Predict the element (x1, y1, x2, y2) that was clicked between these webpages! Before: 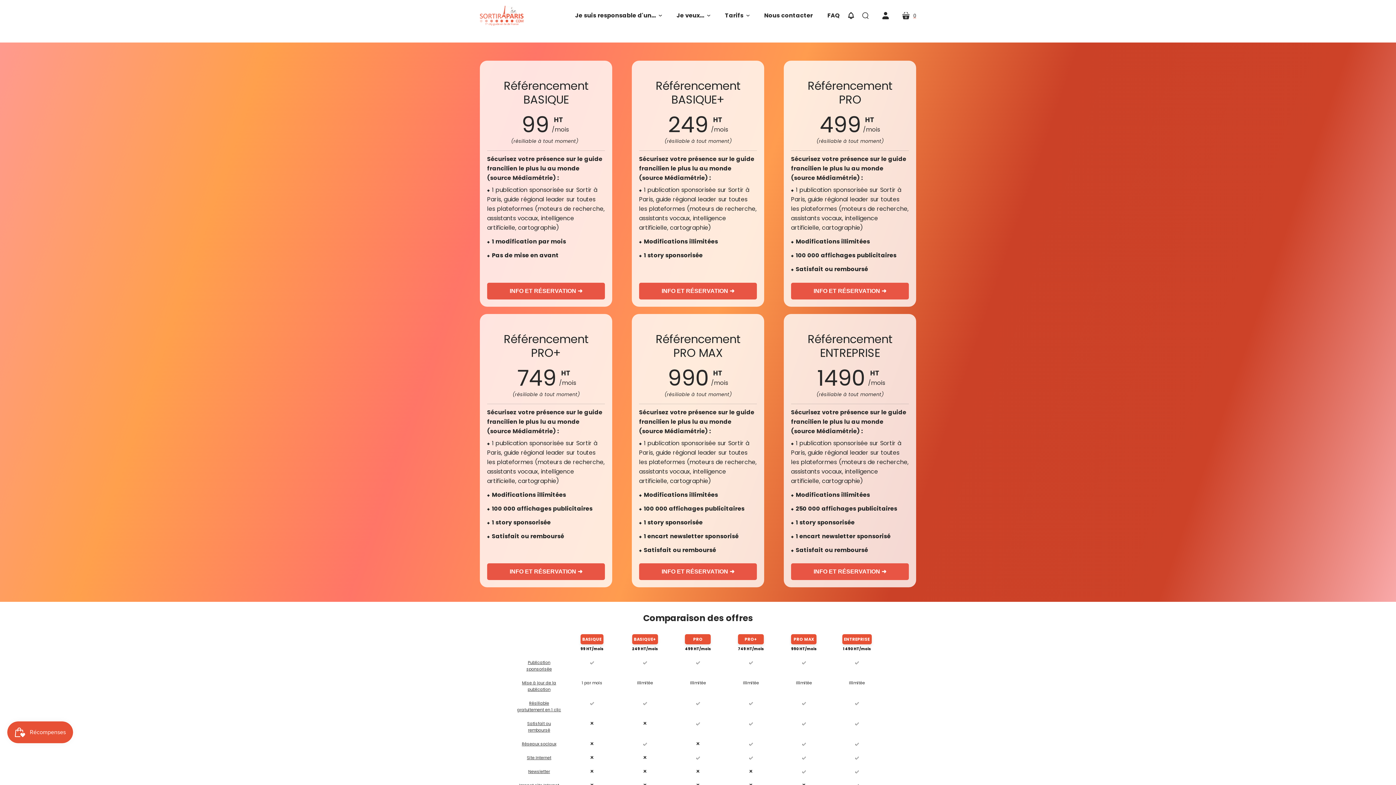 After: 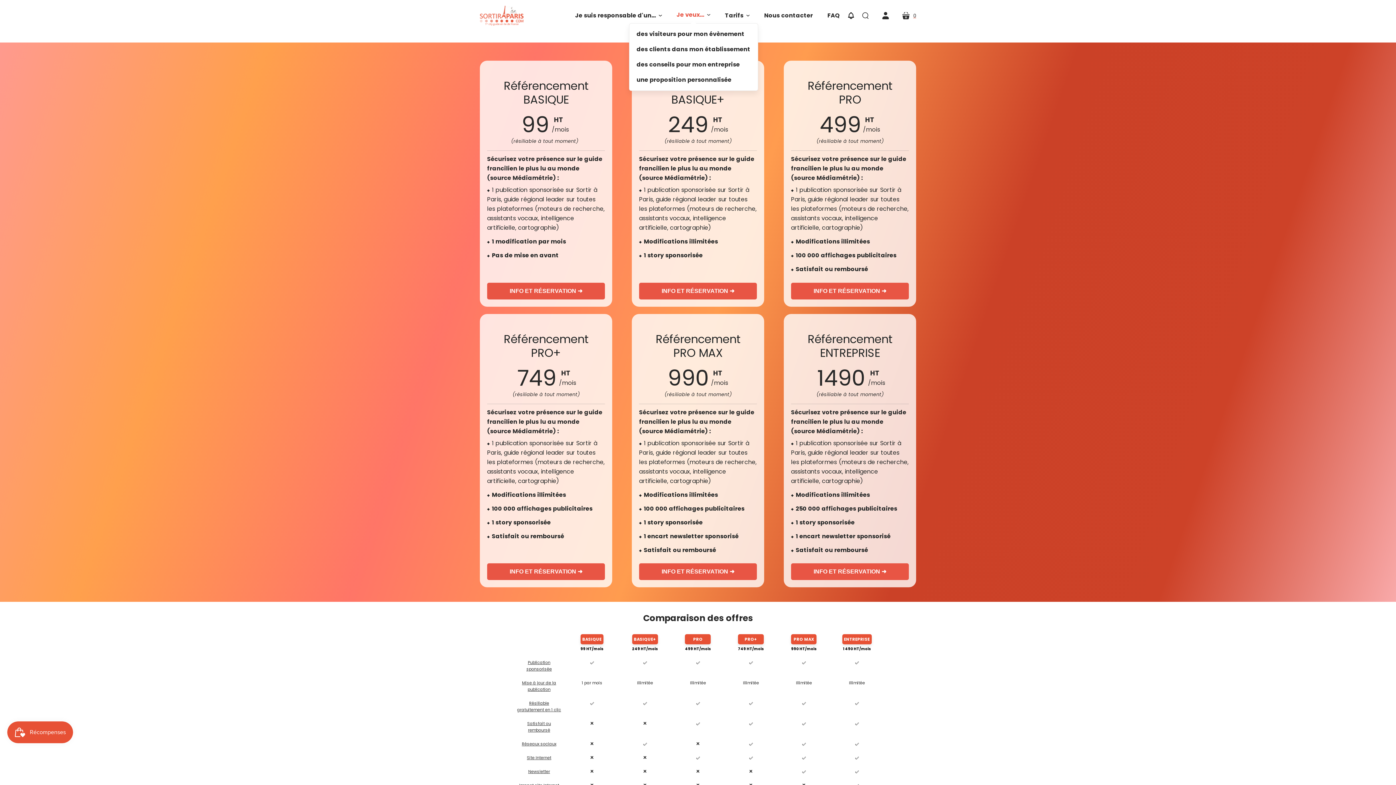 Action: label: Je veux... bbox: (669, 8, 717, 23)